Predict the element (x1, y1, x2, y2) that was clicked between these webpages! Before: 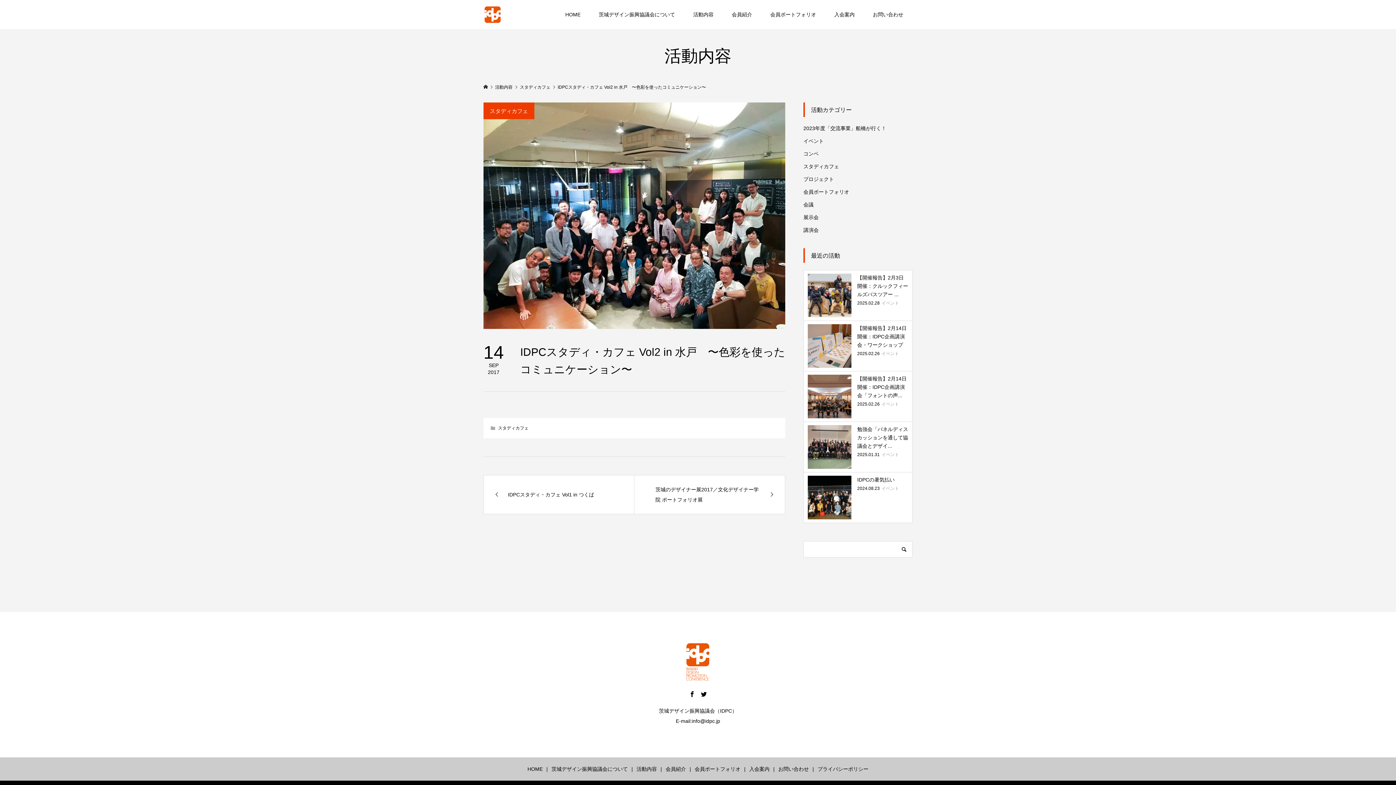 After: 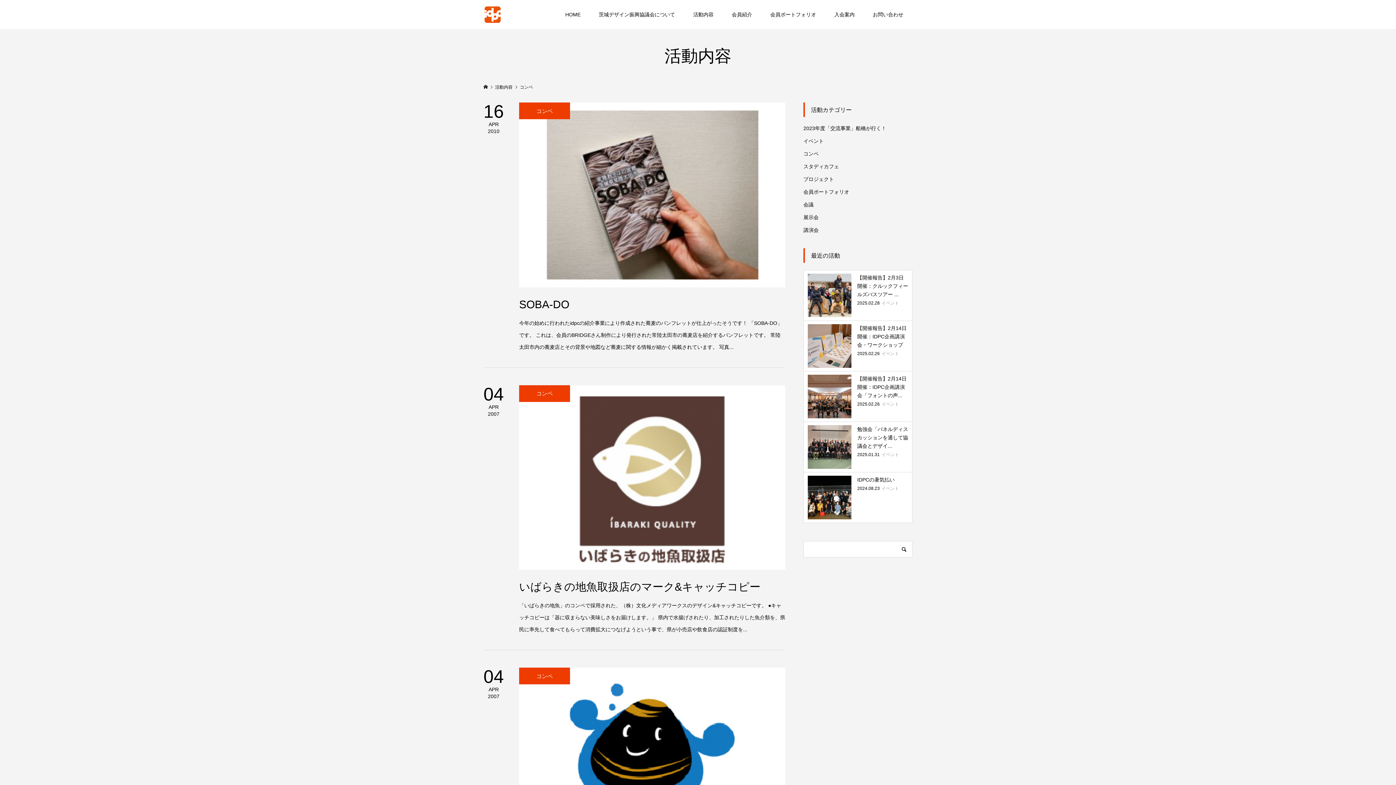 Action: label: コンペ bbox: (803, 150, 818, 156)